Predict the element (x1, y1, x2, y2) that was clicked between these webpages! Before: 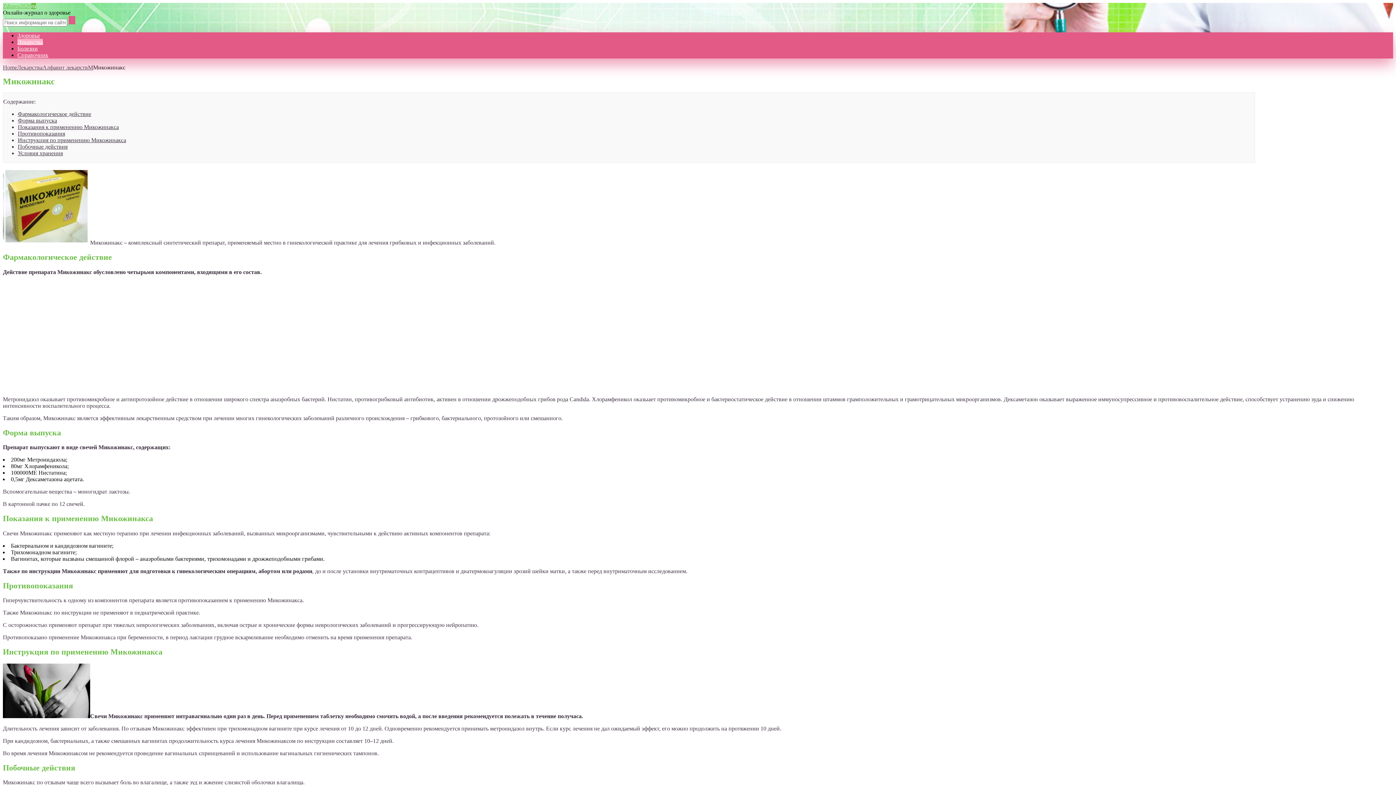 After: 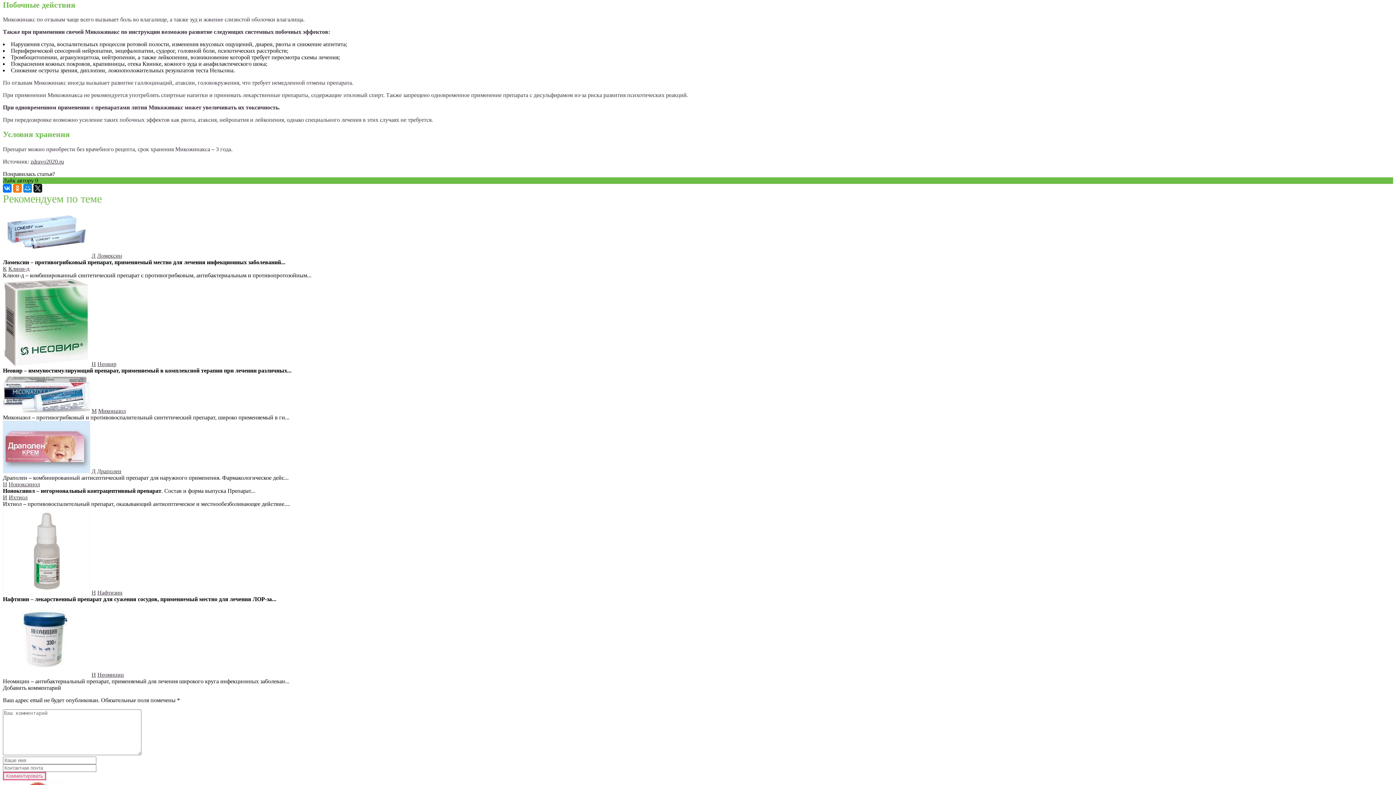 Action: label: Побочные действия bbox: (17, 143, 67, 149)